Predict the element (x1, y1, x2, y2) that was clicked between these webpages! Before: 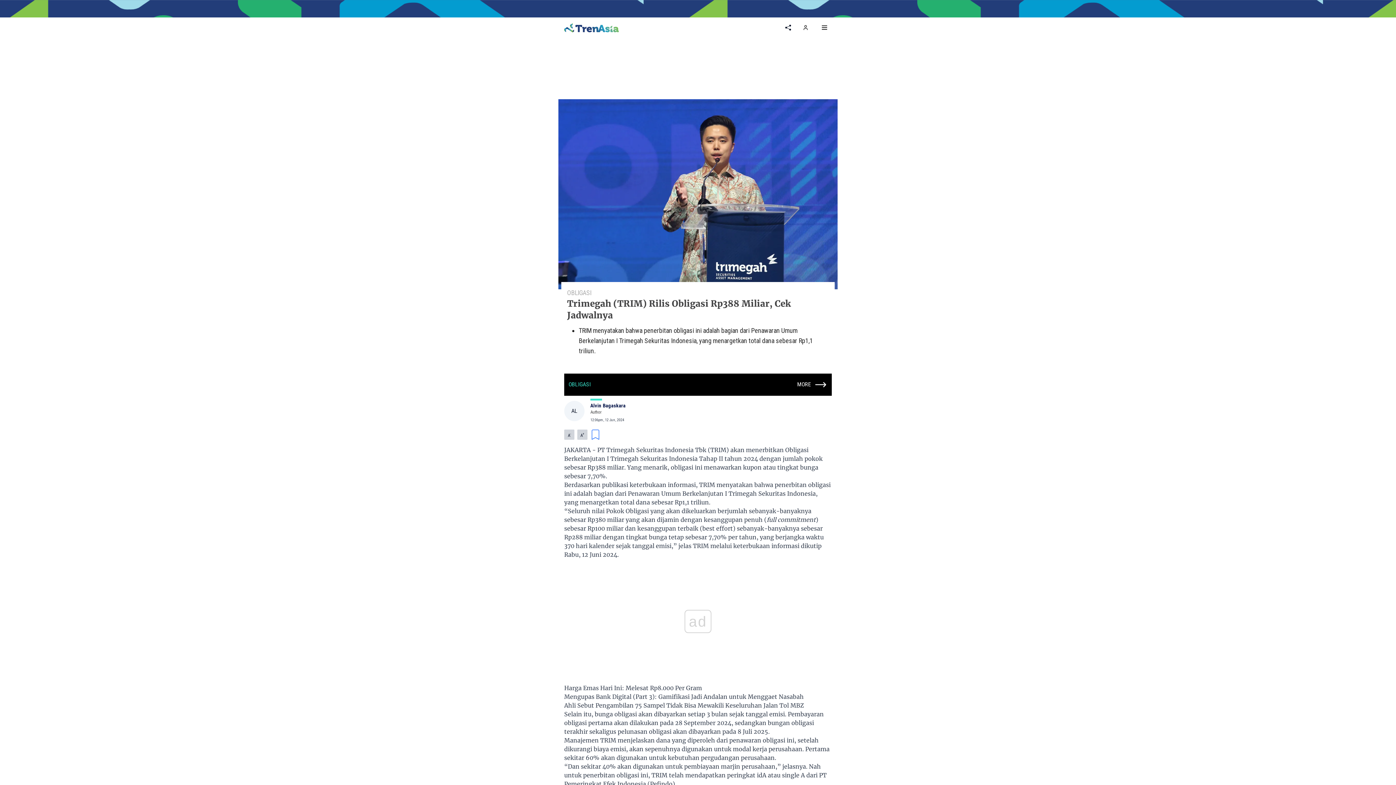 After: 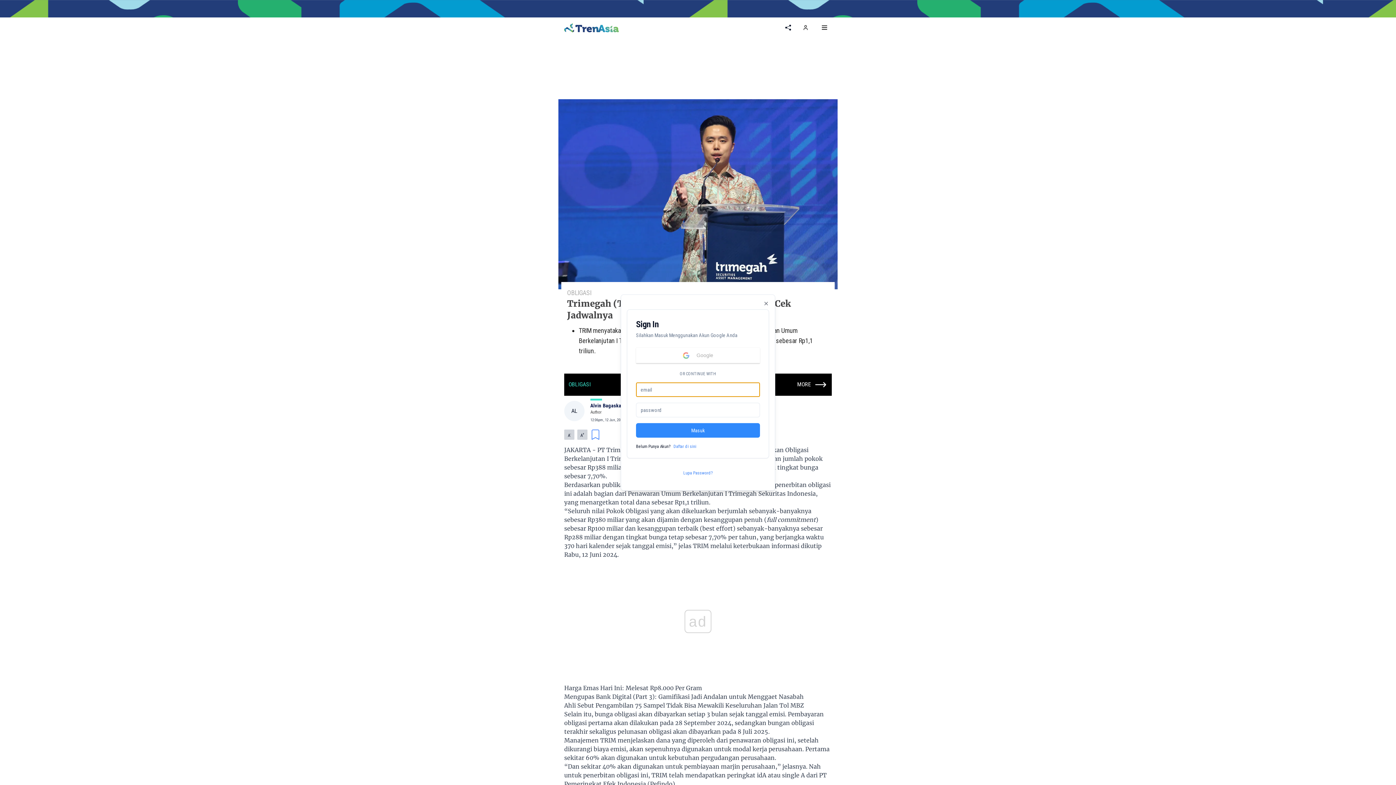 Action: label:  bookmark article for open signin bbox: (590, 429, 600, 439)